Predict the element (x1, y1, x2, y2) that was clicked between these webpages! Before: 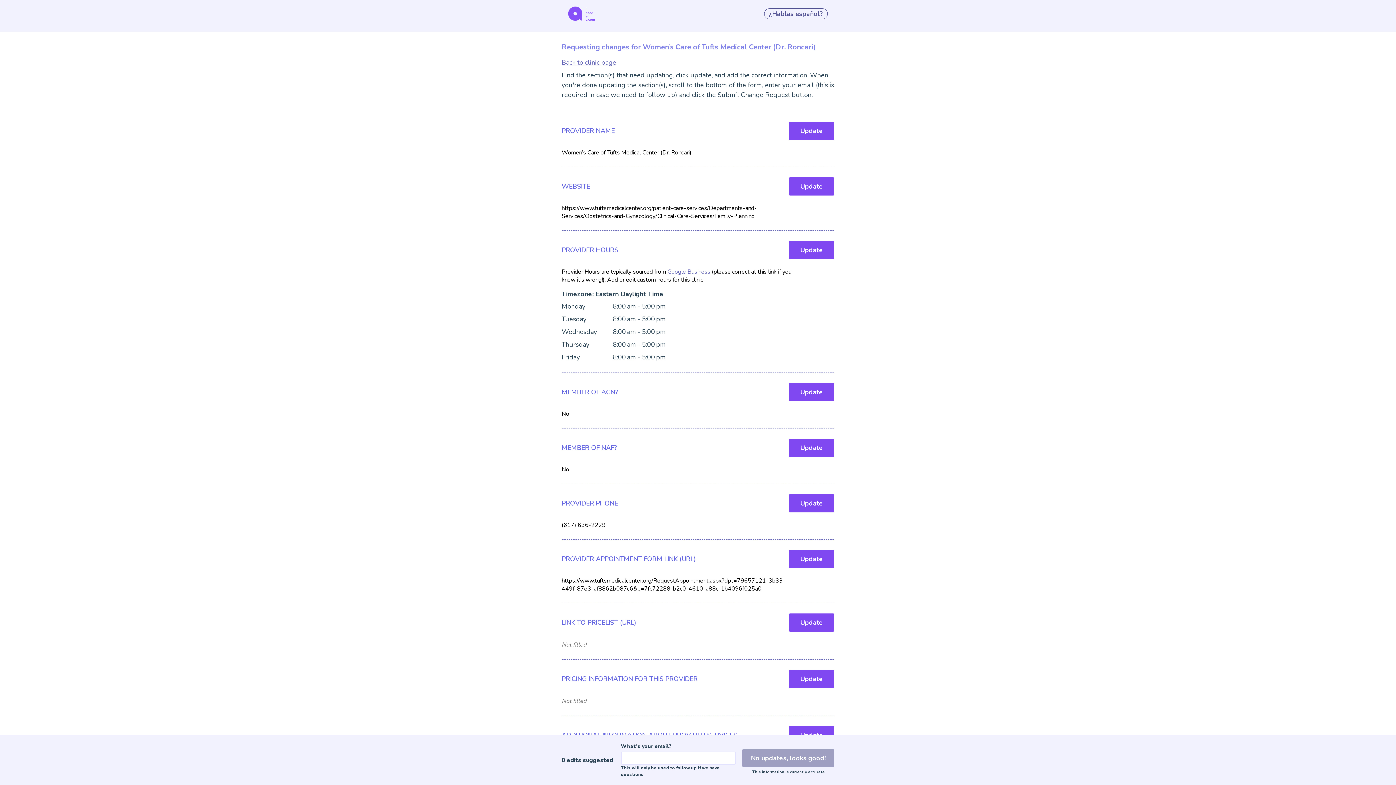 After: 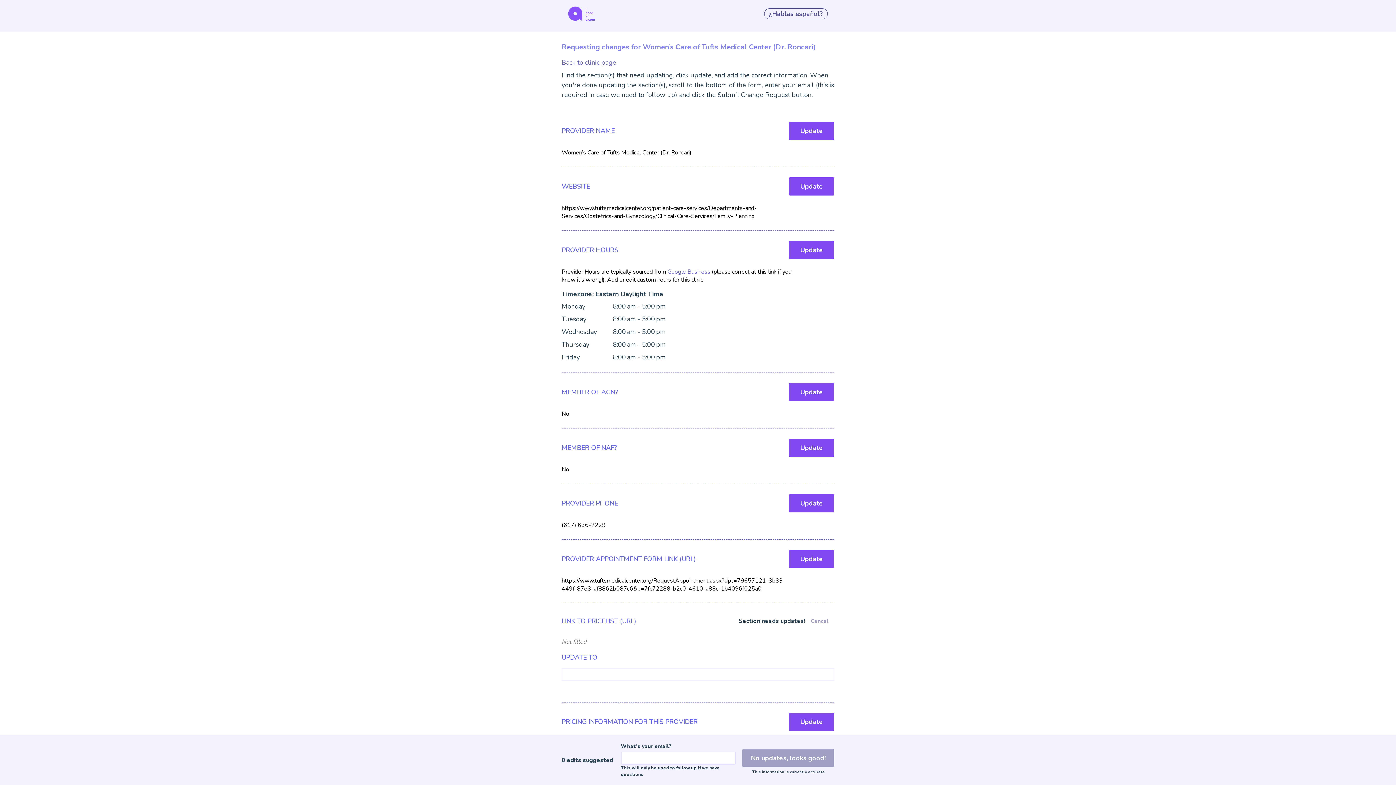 Action: label: Update bbox: (789, 613, 834, 632)